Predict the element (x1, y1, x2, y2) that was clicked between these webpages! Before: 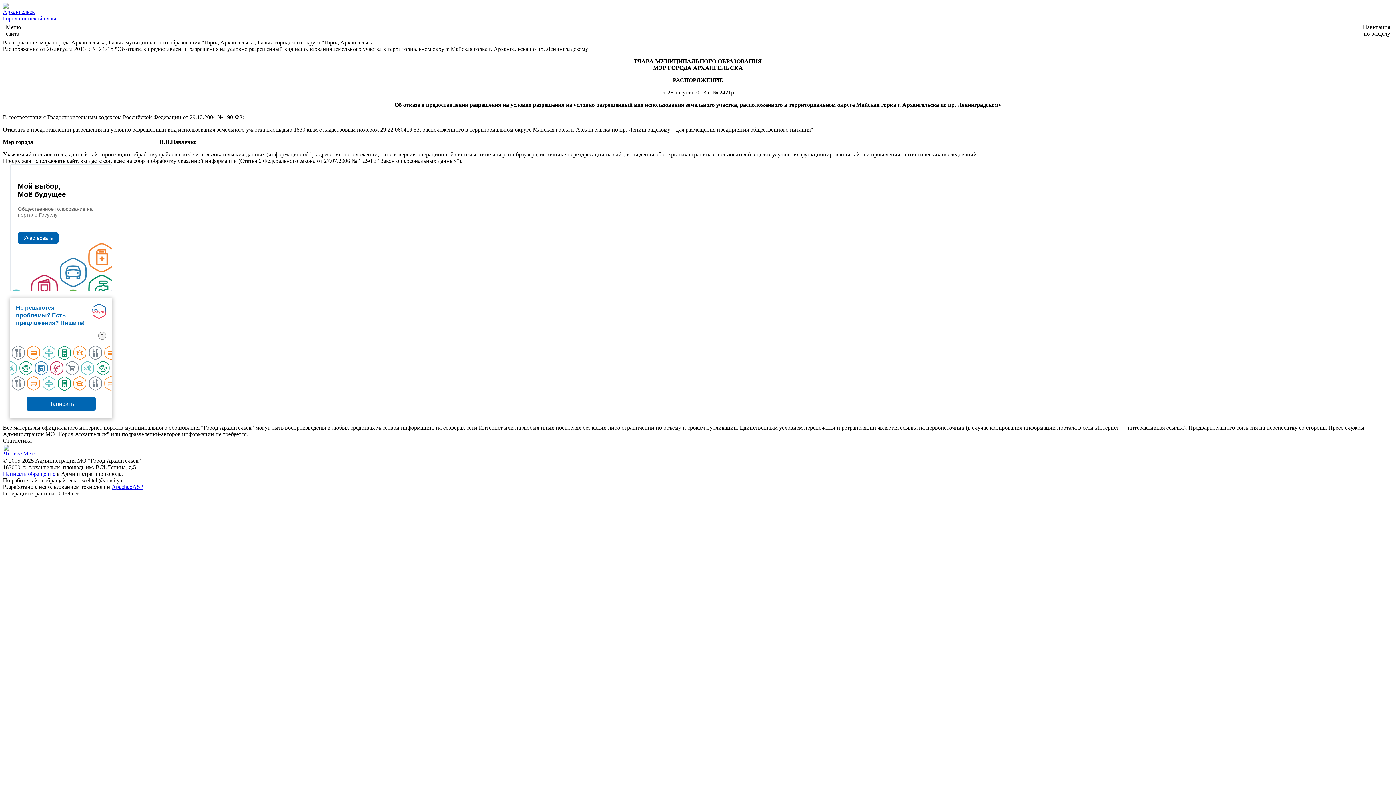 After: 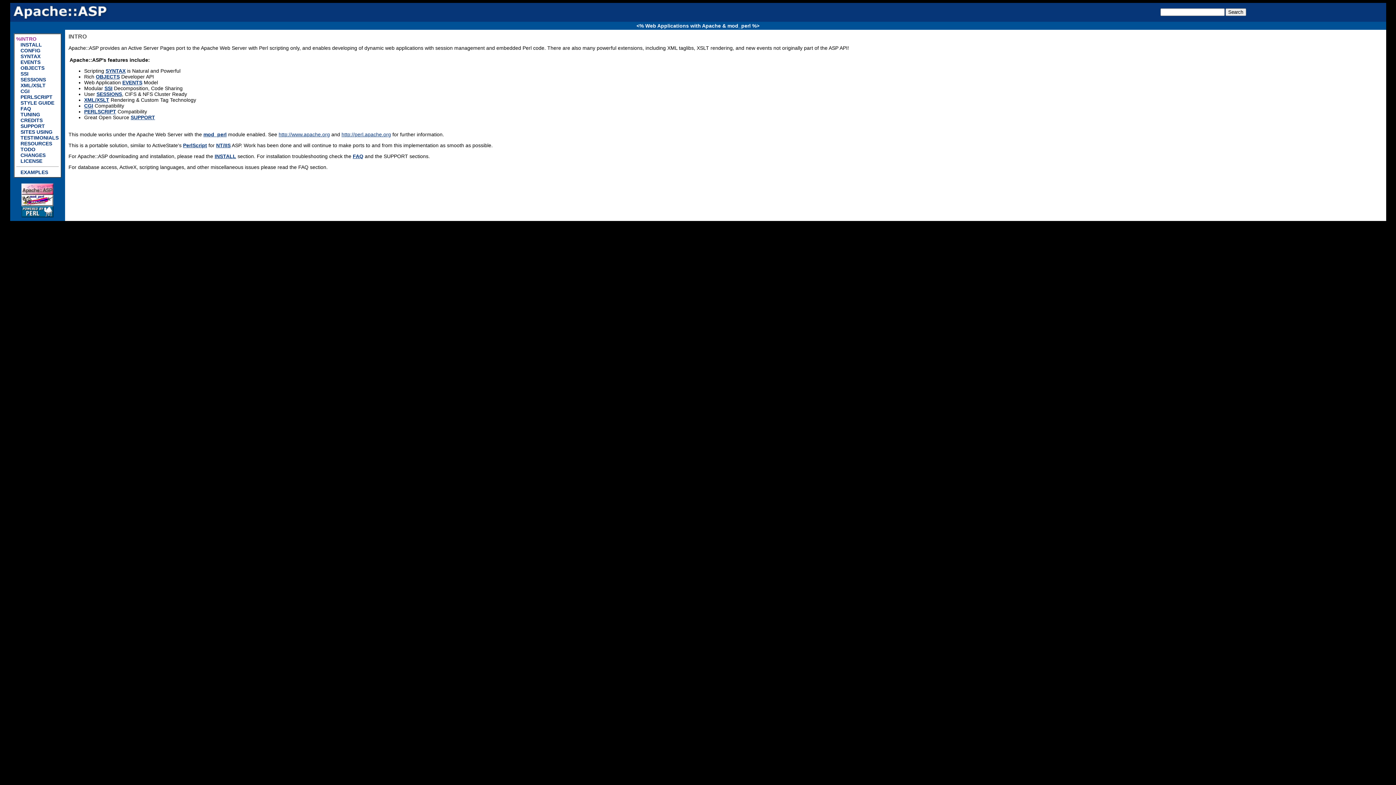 Action: bbox: (111, 484, 143, 490) label: Apache::ASP